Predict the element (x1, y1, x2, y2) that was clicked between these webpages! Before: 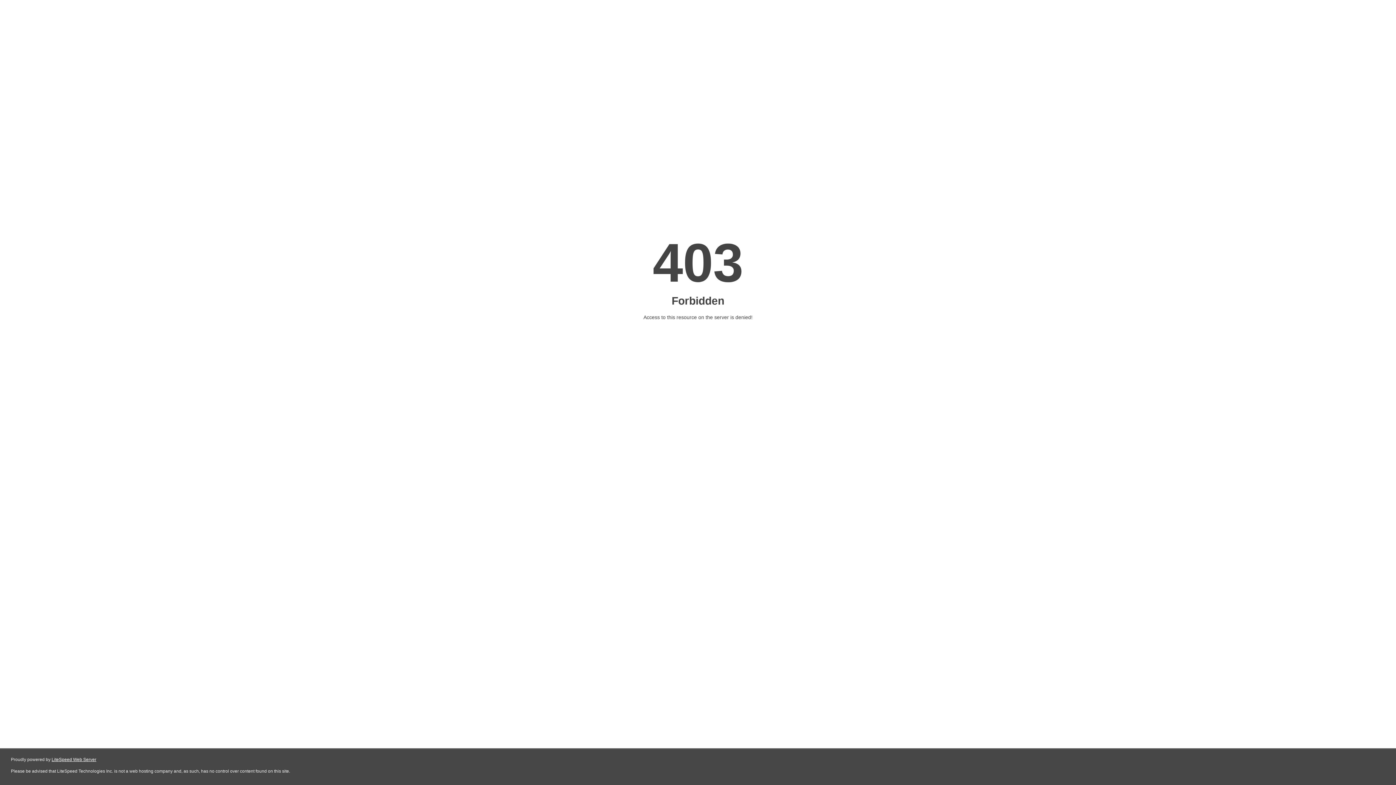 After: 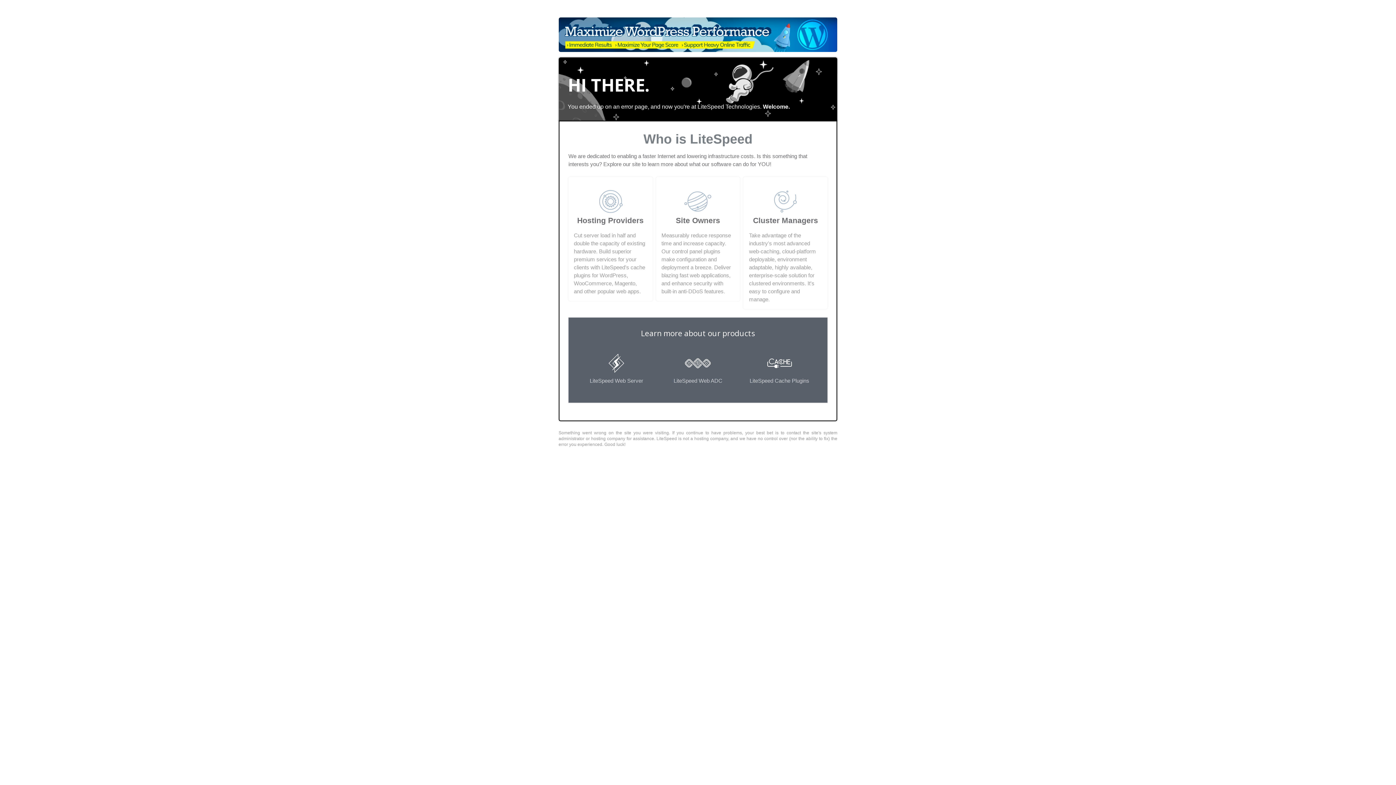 Action: bbox: (51, 757, 96, 762) label: LiteSpeed Web Server